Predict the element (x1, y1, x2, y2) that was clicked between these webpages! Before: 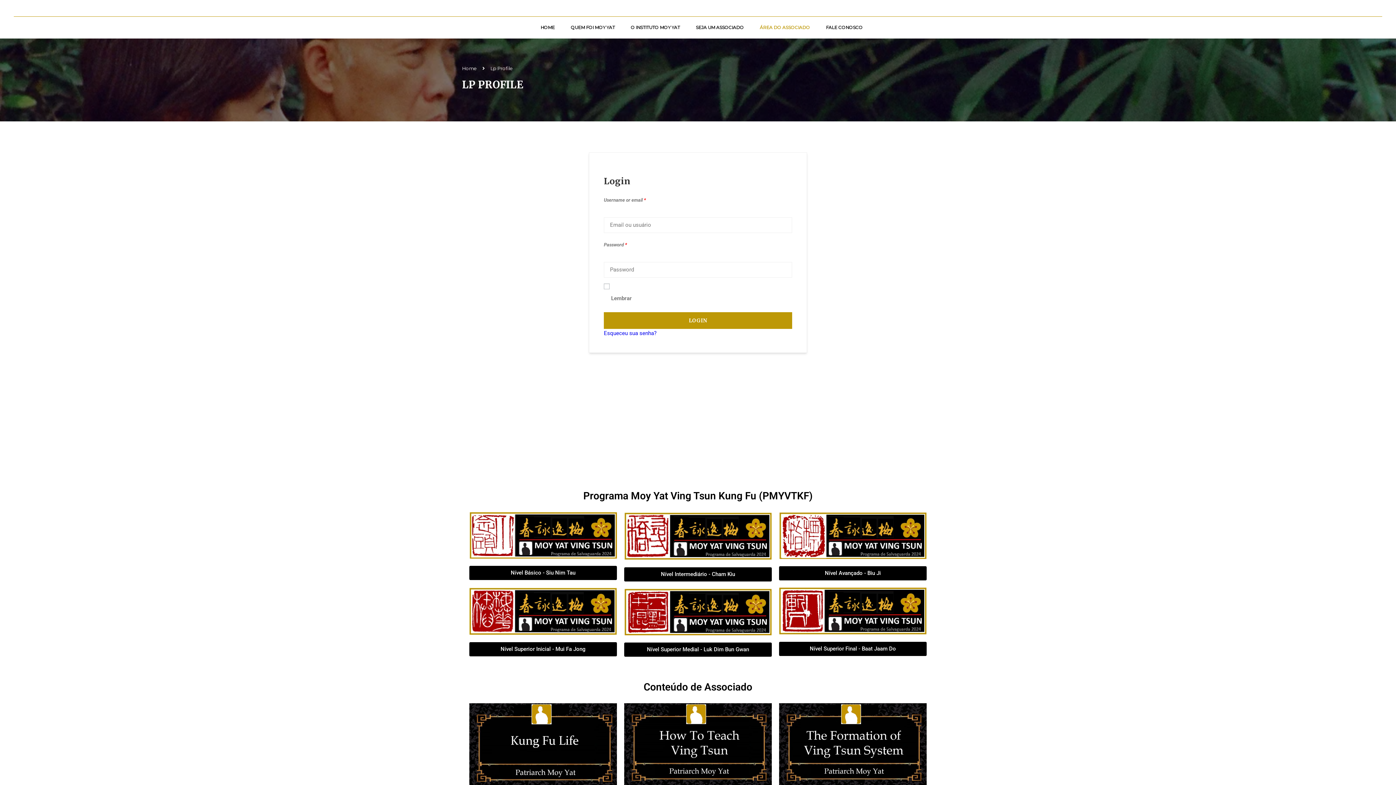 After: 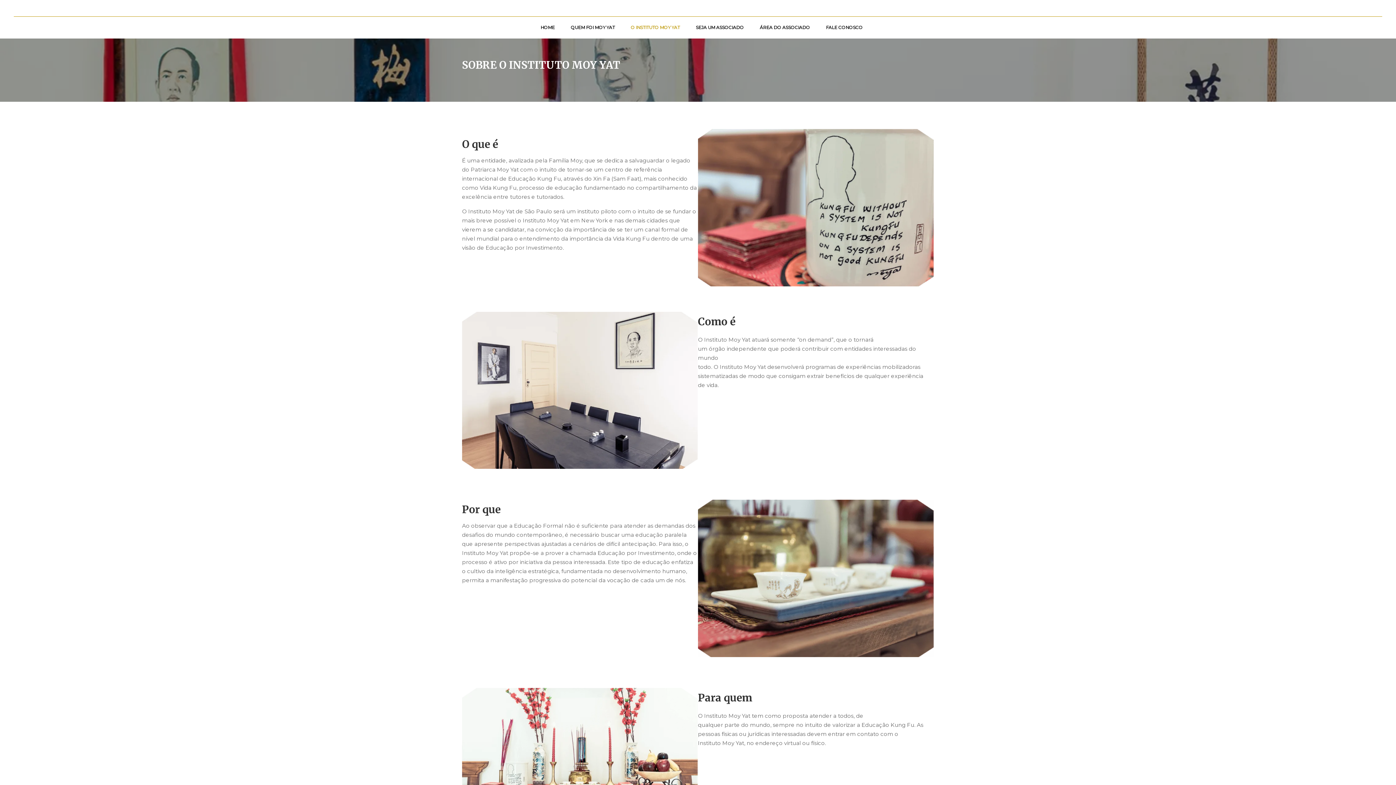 Action: bbox: (623, 16, 687, 38) label: O INSTITUTO MOY YAT